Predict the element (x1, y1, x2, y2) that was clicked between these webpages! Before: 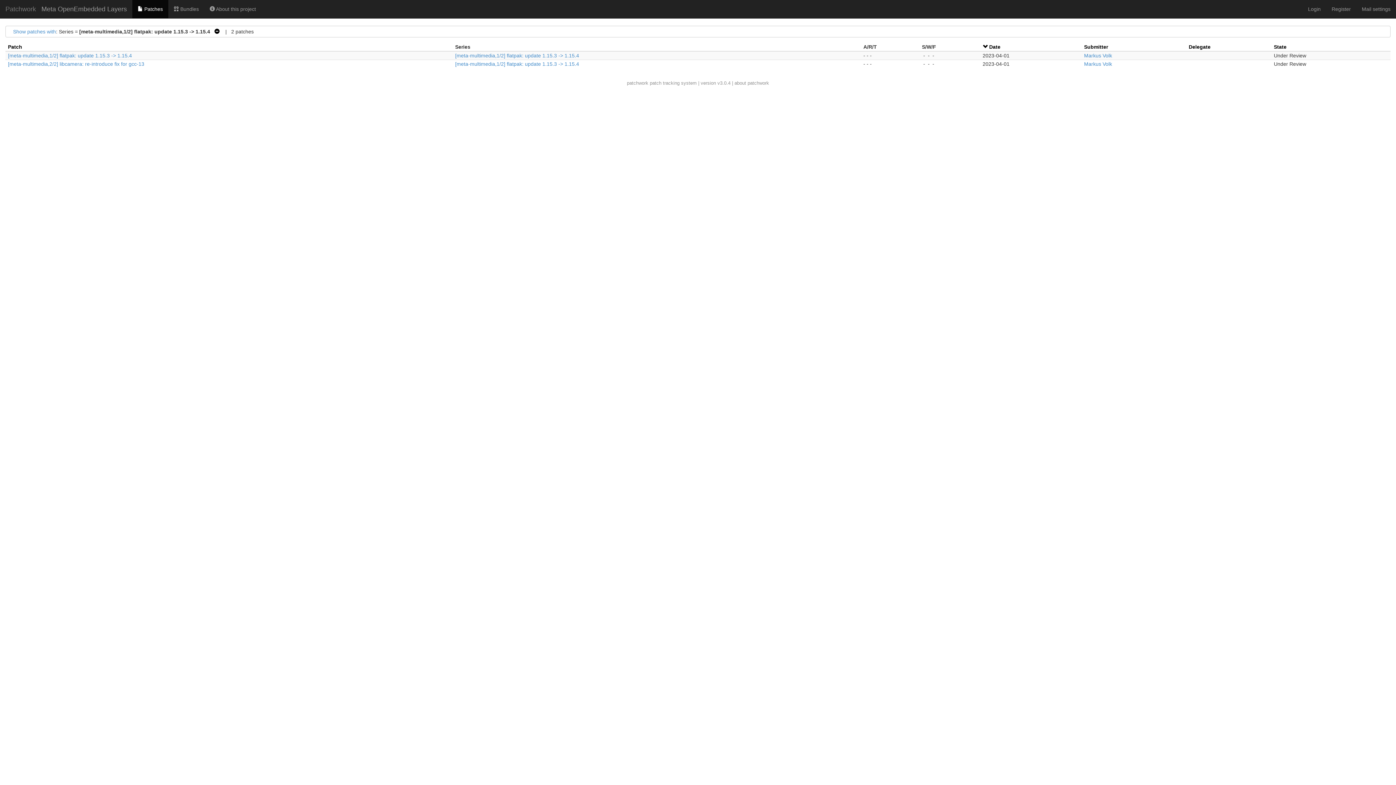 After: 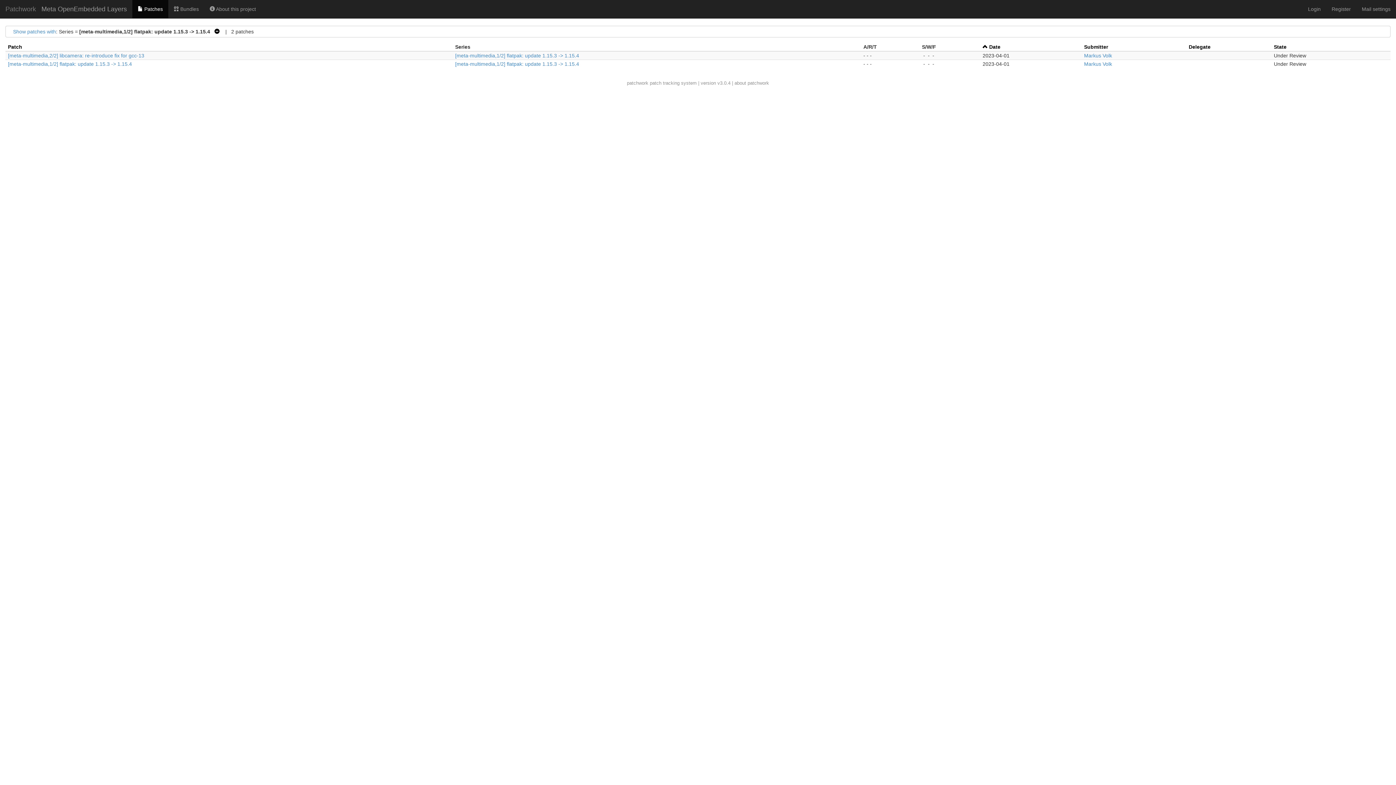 Action: bbox: (989, 44, 1000, 49) label: Date